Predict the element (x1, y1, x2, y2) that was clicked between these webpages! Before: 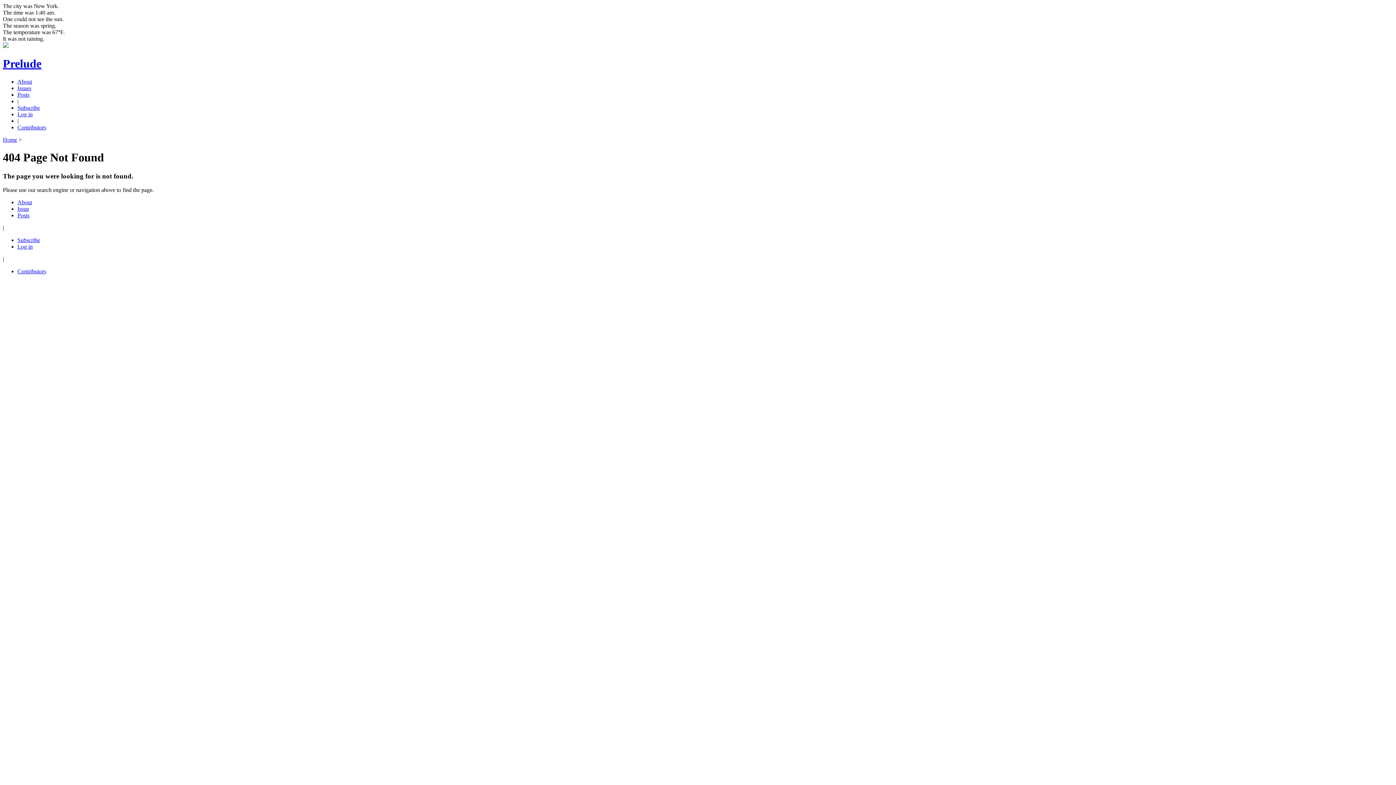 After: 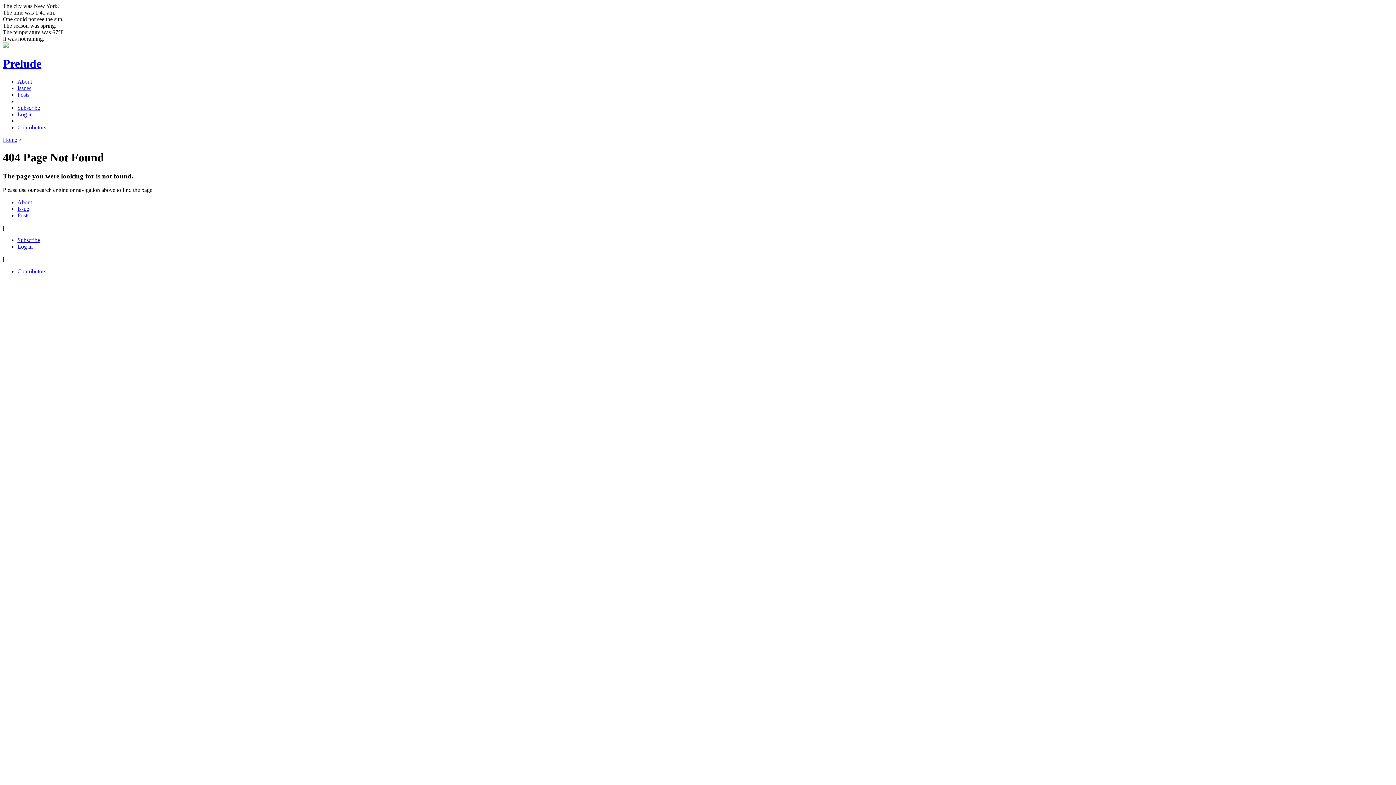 Action: bbox: (2, 136, 17, 142) label: Home